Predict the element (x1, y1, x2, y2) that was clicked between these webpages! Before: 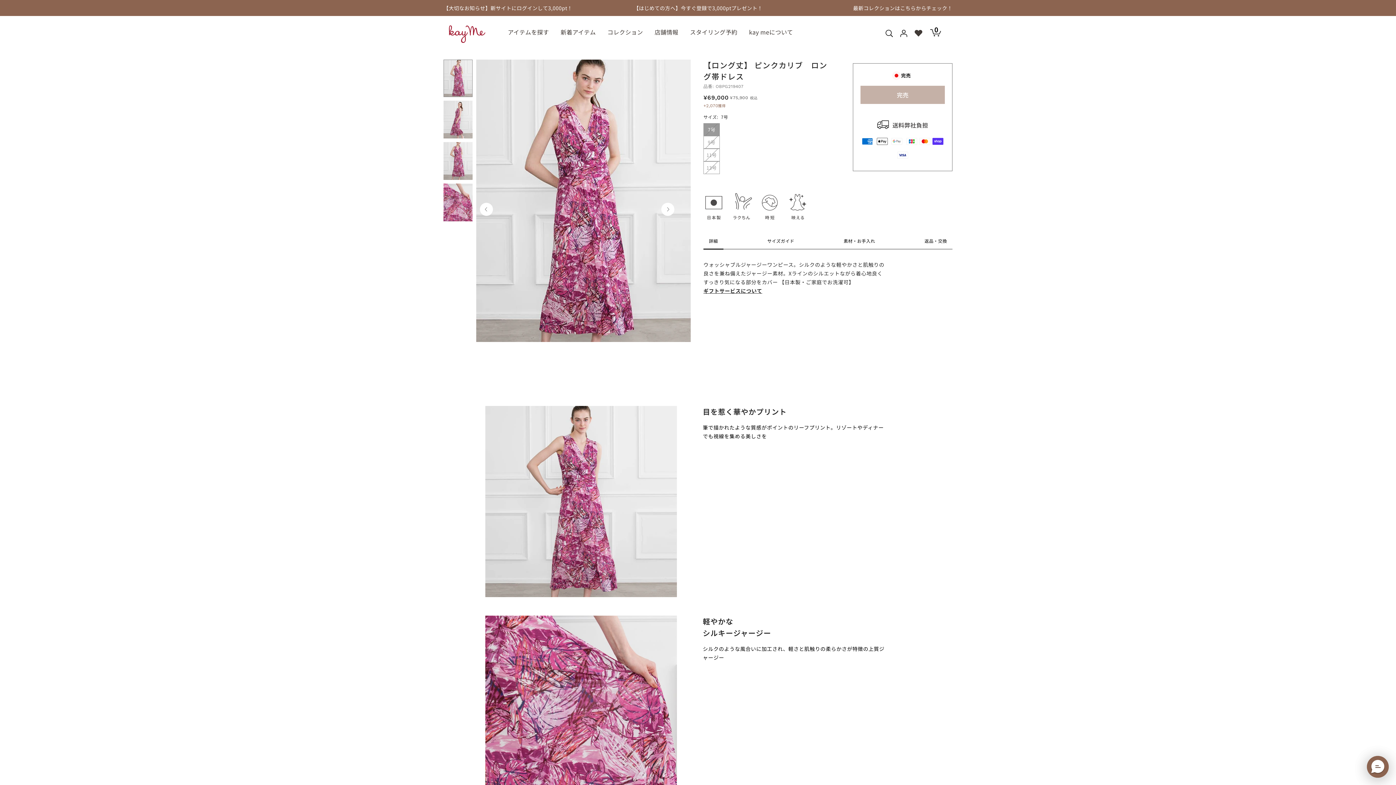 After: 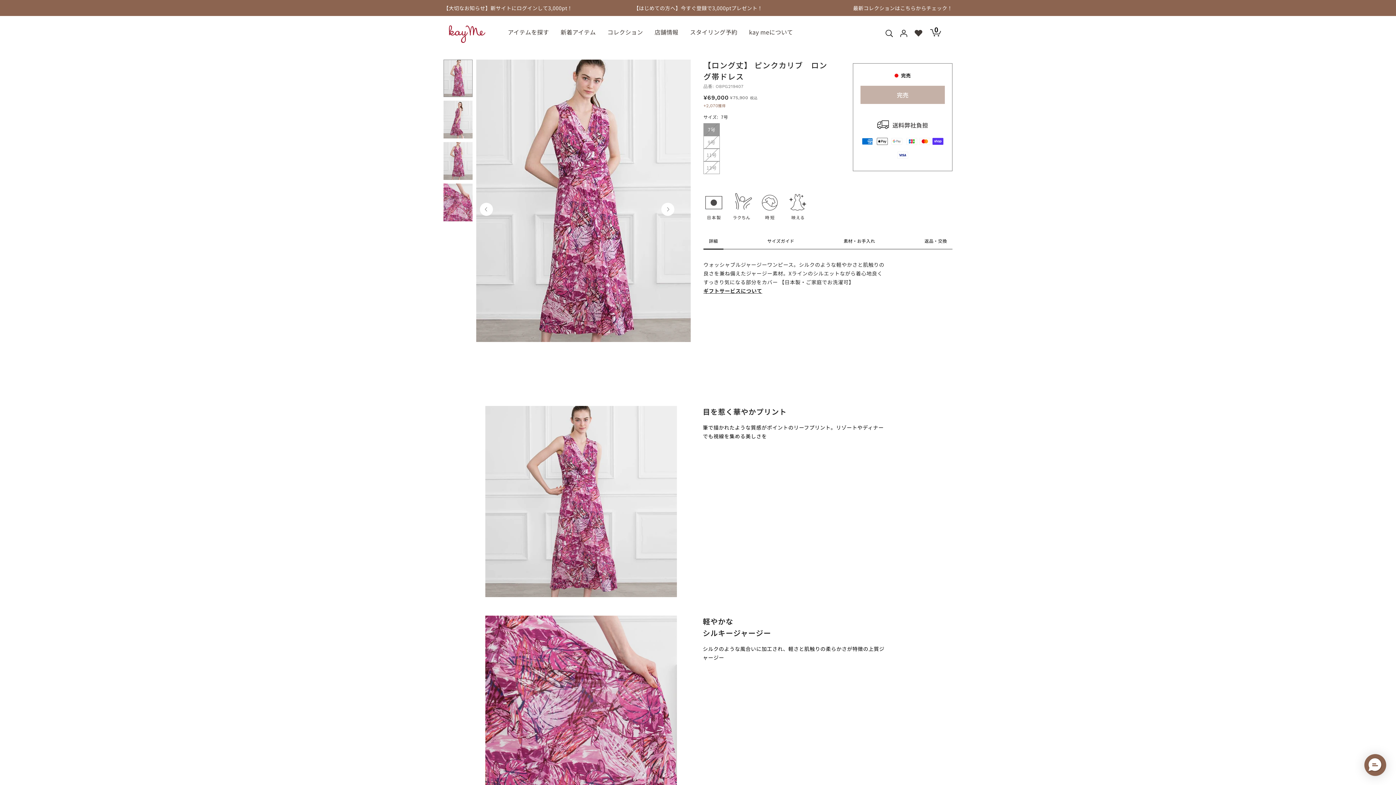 Action: bbox: (911, 24, 926, 41)